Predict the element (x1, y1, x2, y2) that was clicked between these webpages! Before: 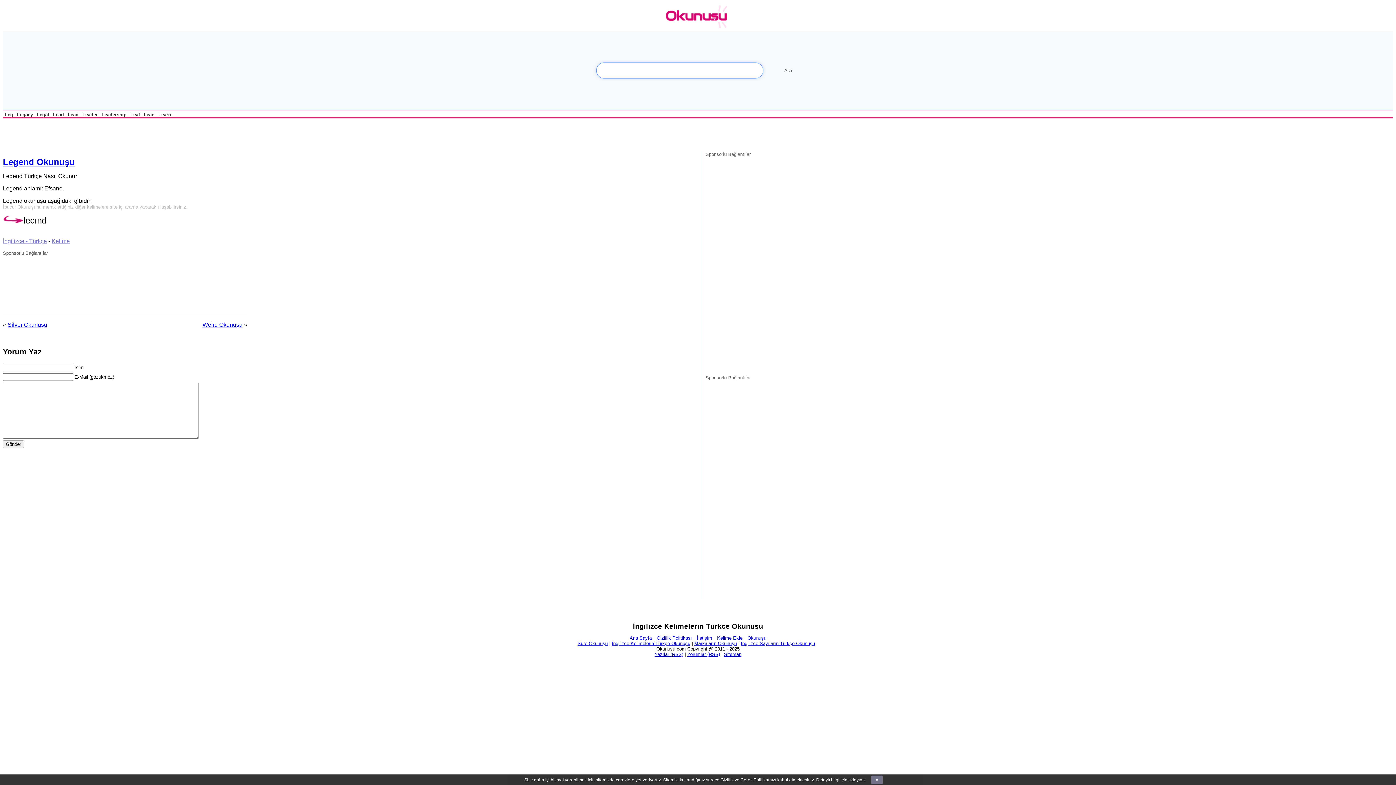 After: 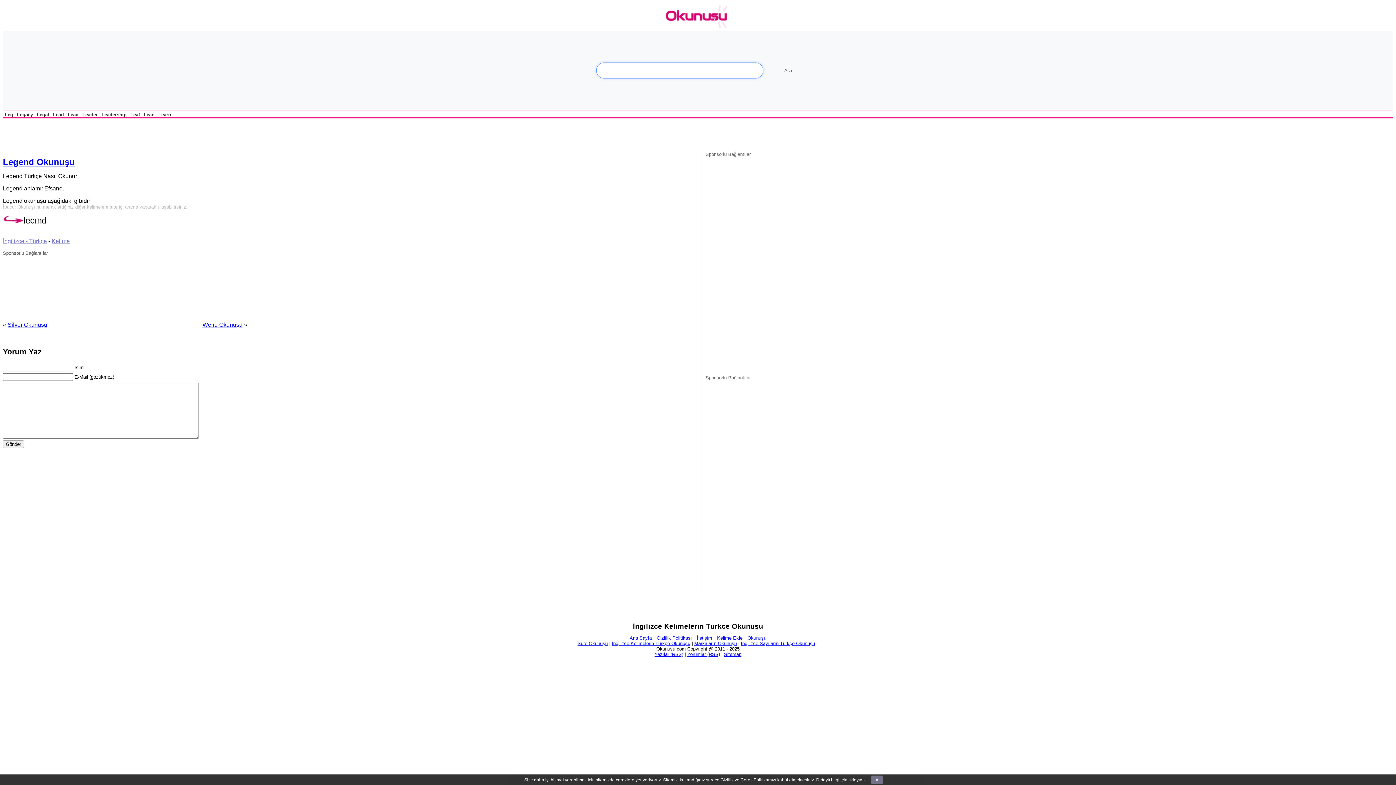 Action: label: Legend Okunuşu bbox: (2, 157, 74, 166)